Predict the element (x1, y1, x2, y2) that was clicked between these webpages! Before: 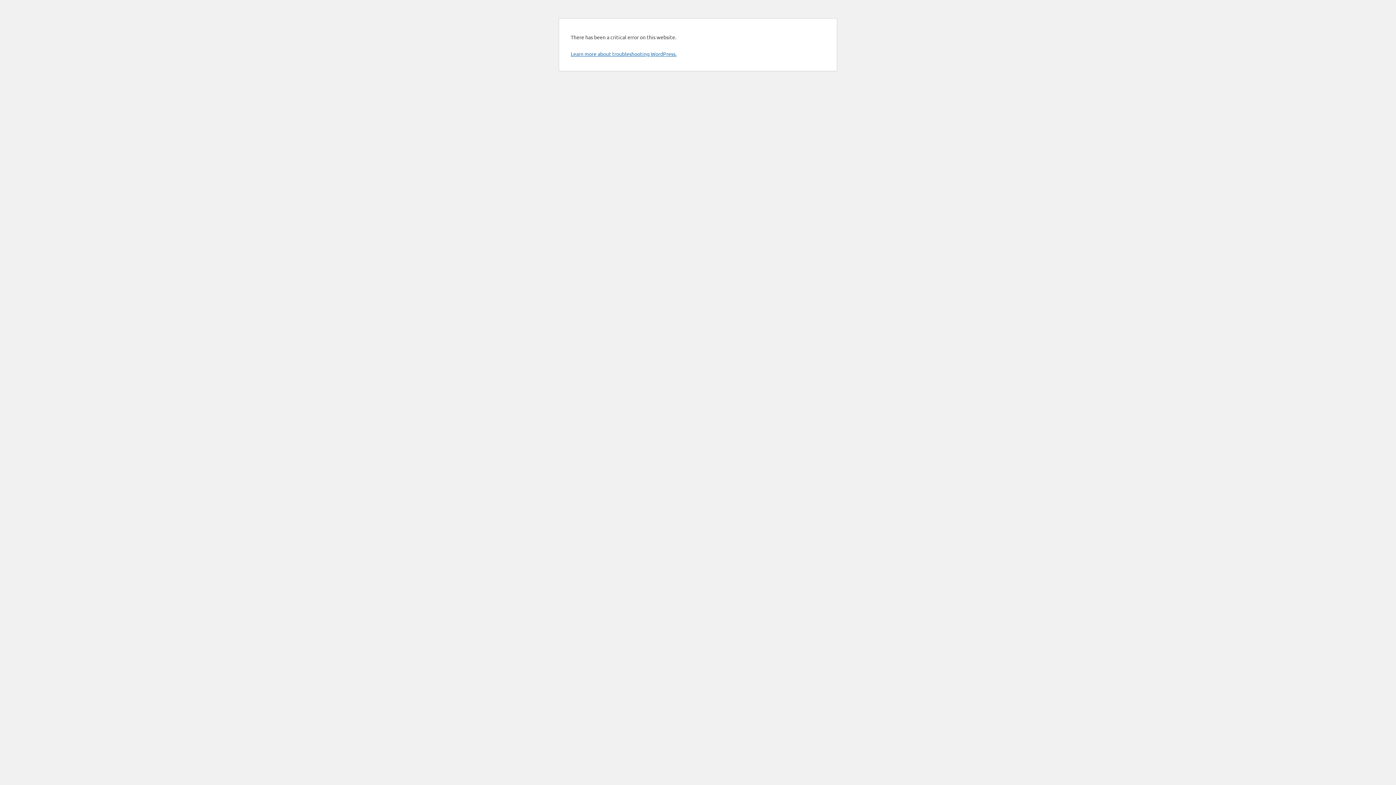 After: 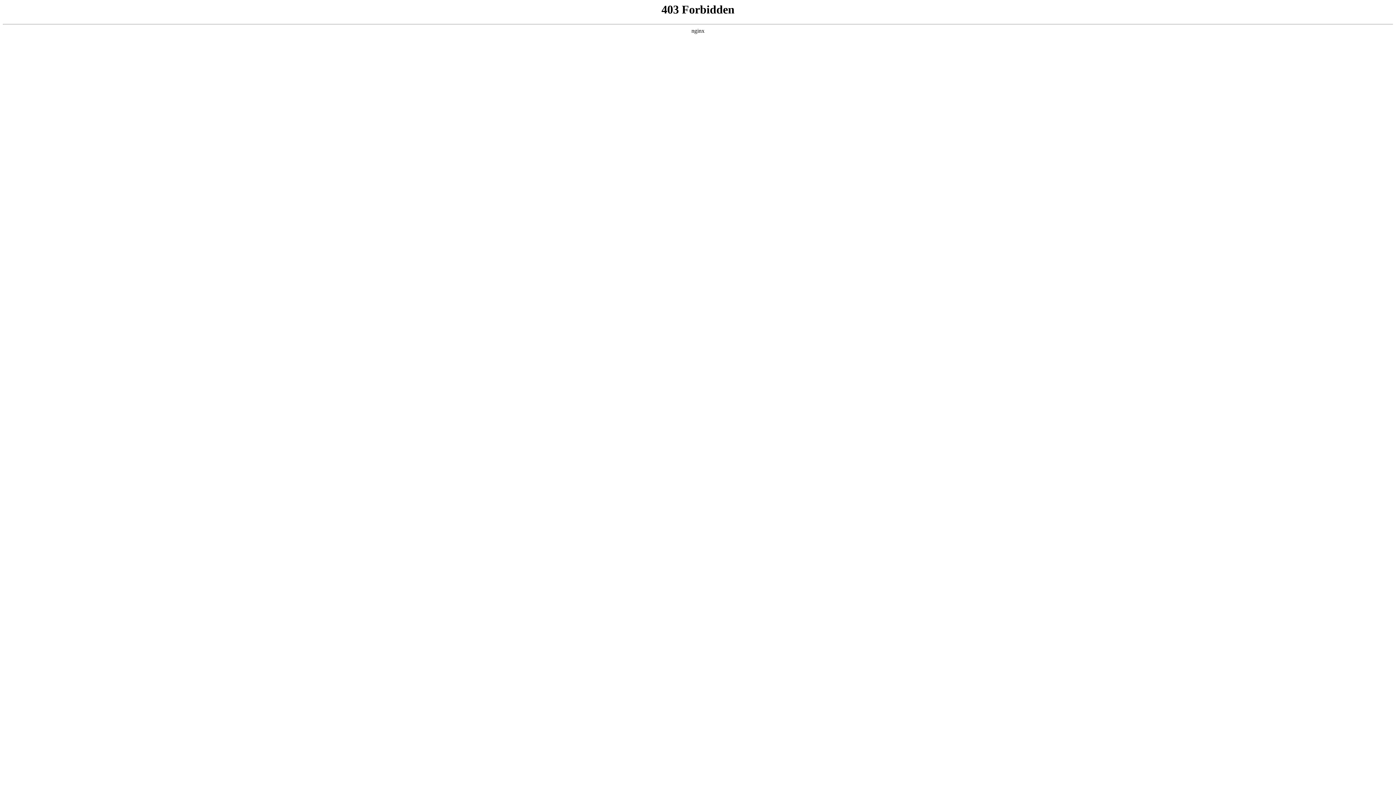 Action: label: Learn more about troubleshooting WordPress. bbox: (570, 50, 676, 57)